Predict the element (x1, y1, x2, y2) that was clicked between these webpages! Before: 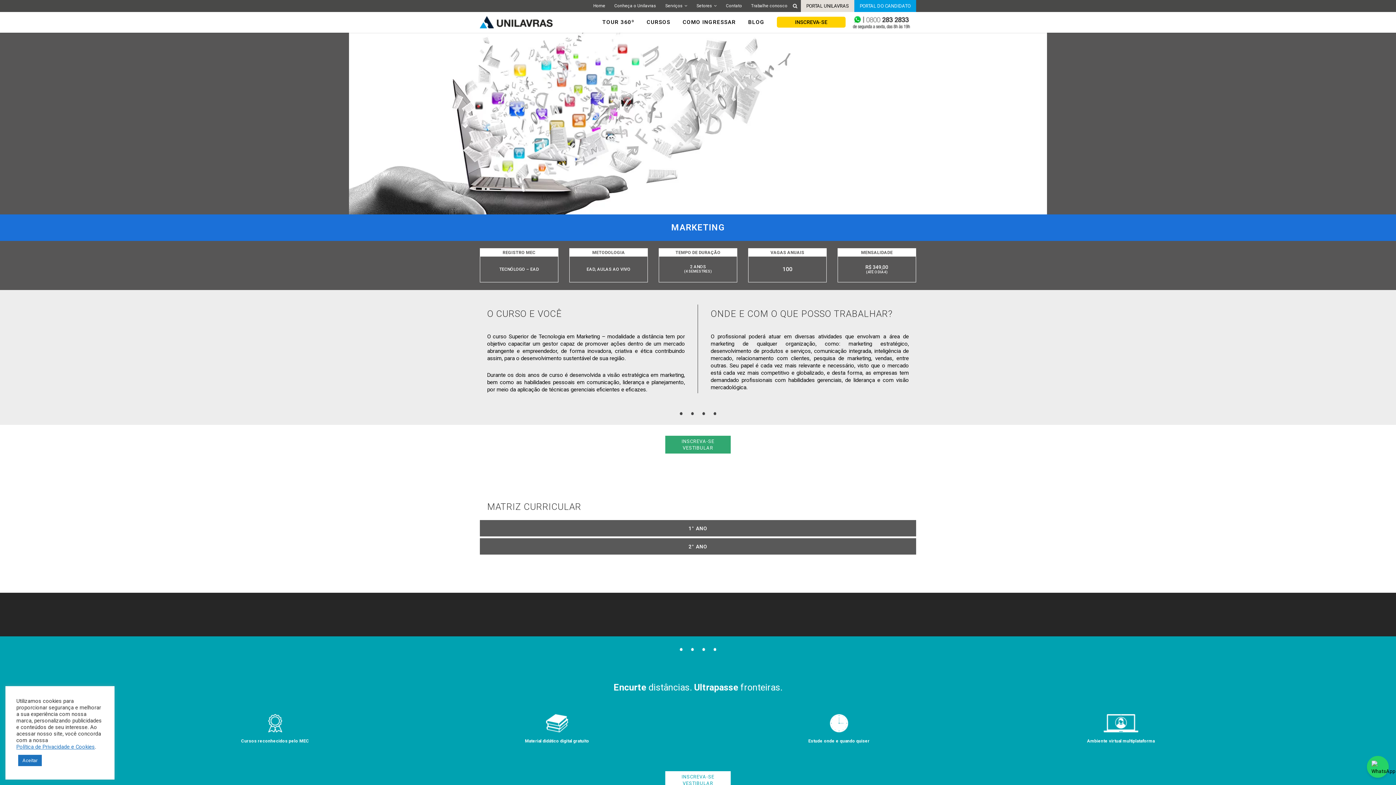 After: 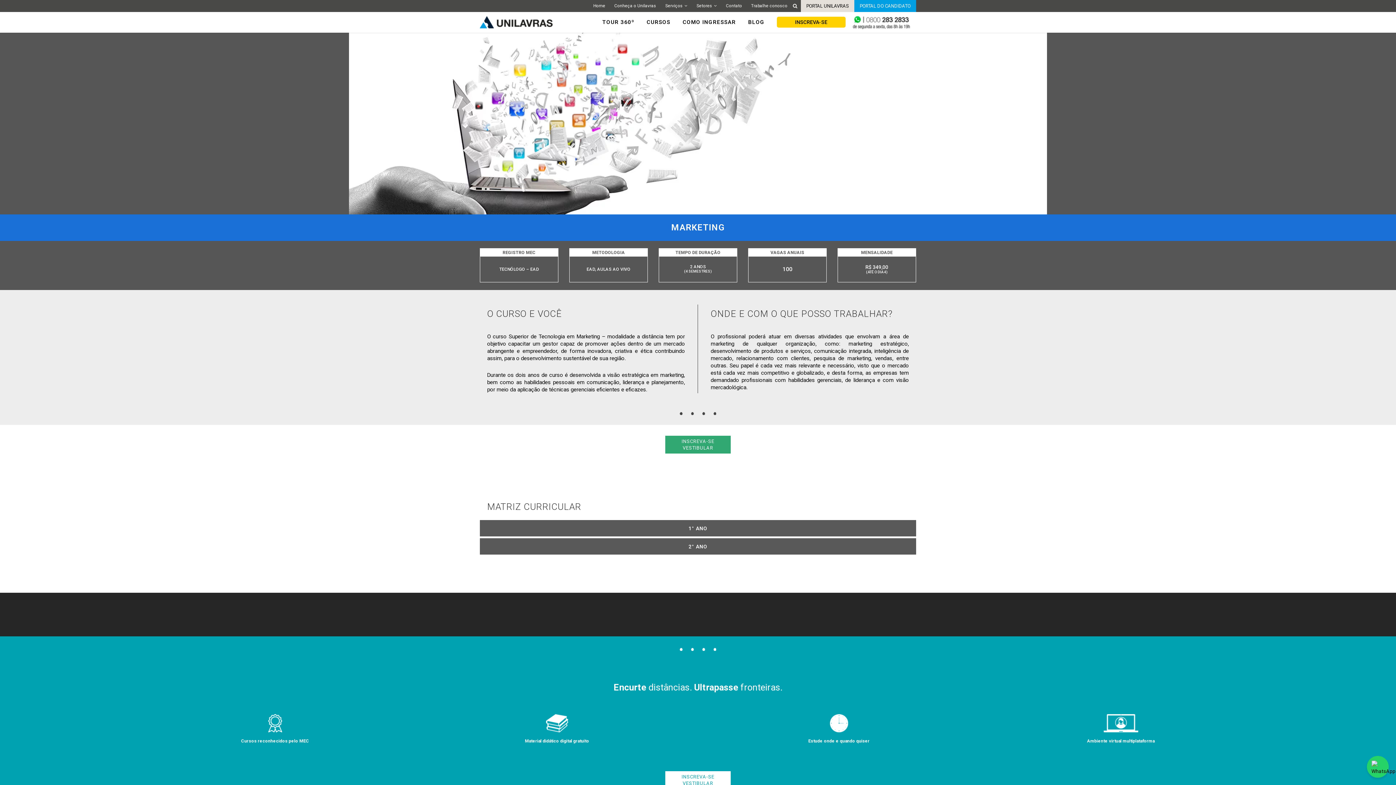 Action: bbox: (18, 755, 41, 766) label: Aceitar